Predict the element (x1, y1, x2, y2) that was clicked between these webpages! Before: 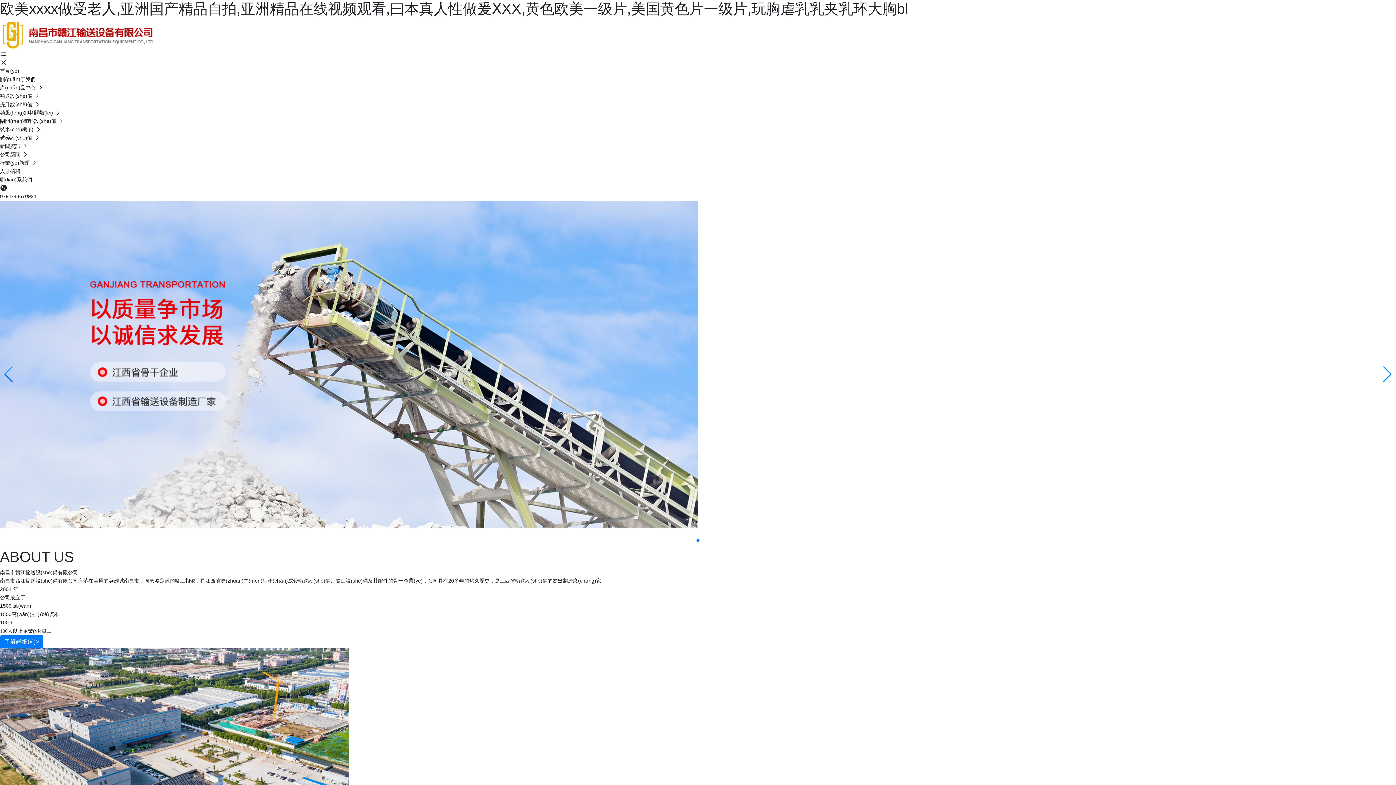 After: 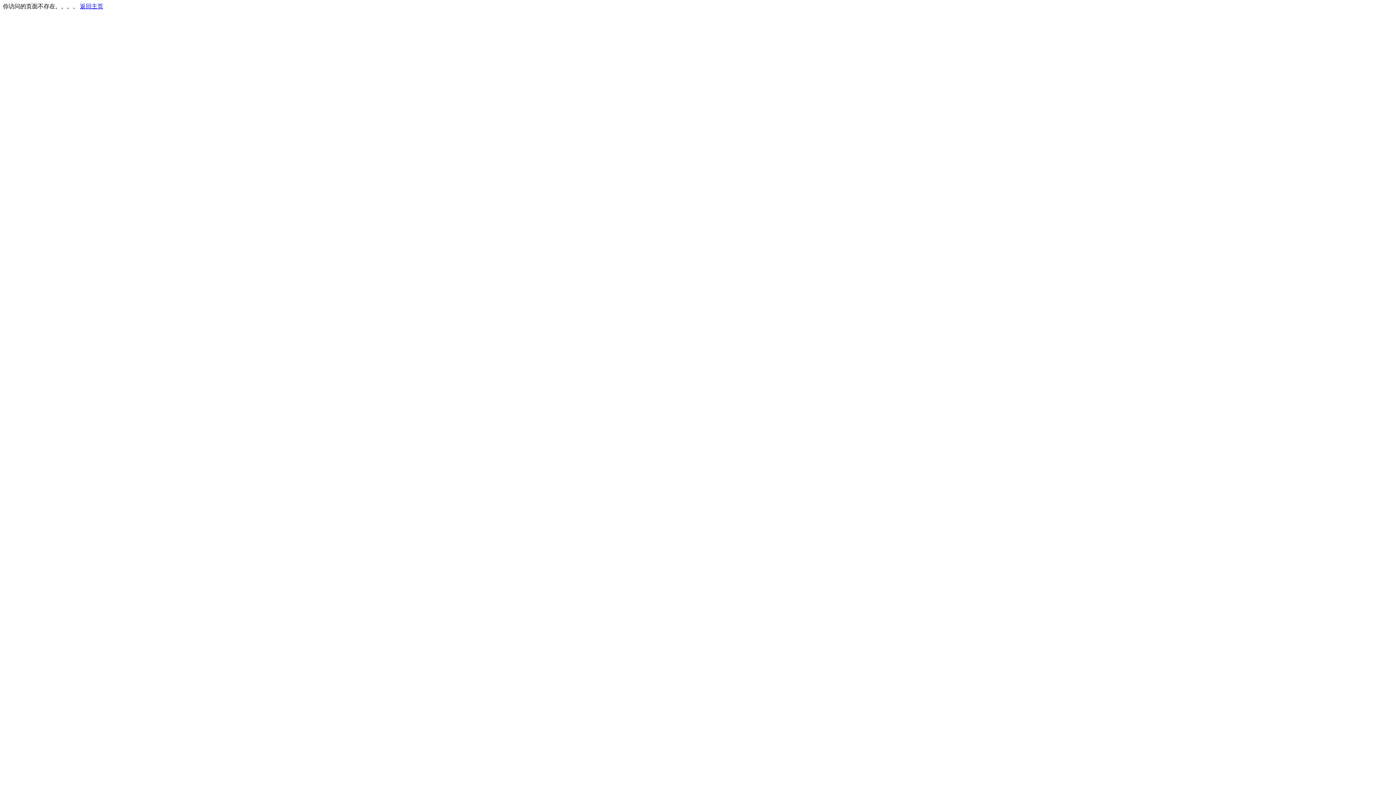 Action: label: 提升設(shè)備  bbox: (0, 101, 33, 107)